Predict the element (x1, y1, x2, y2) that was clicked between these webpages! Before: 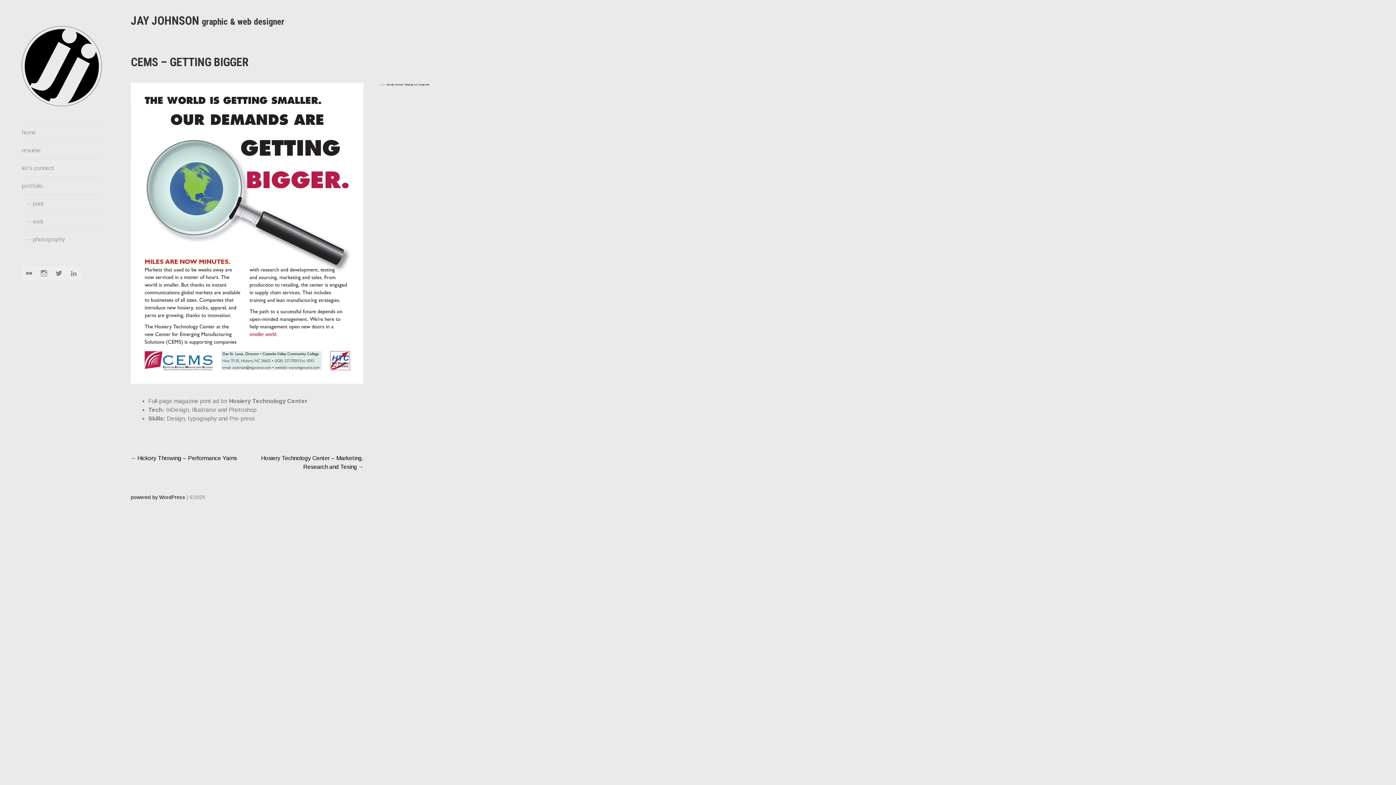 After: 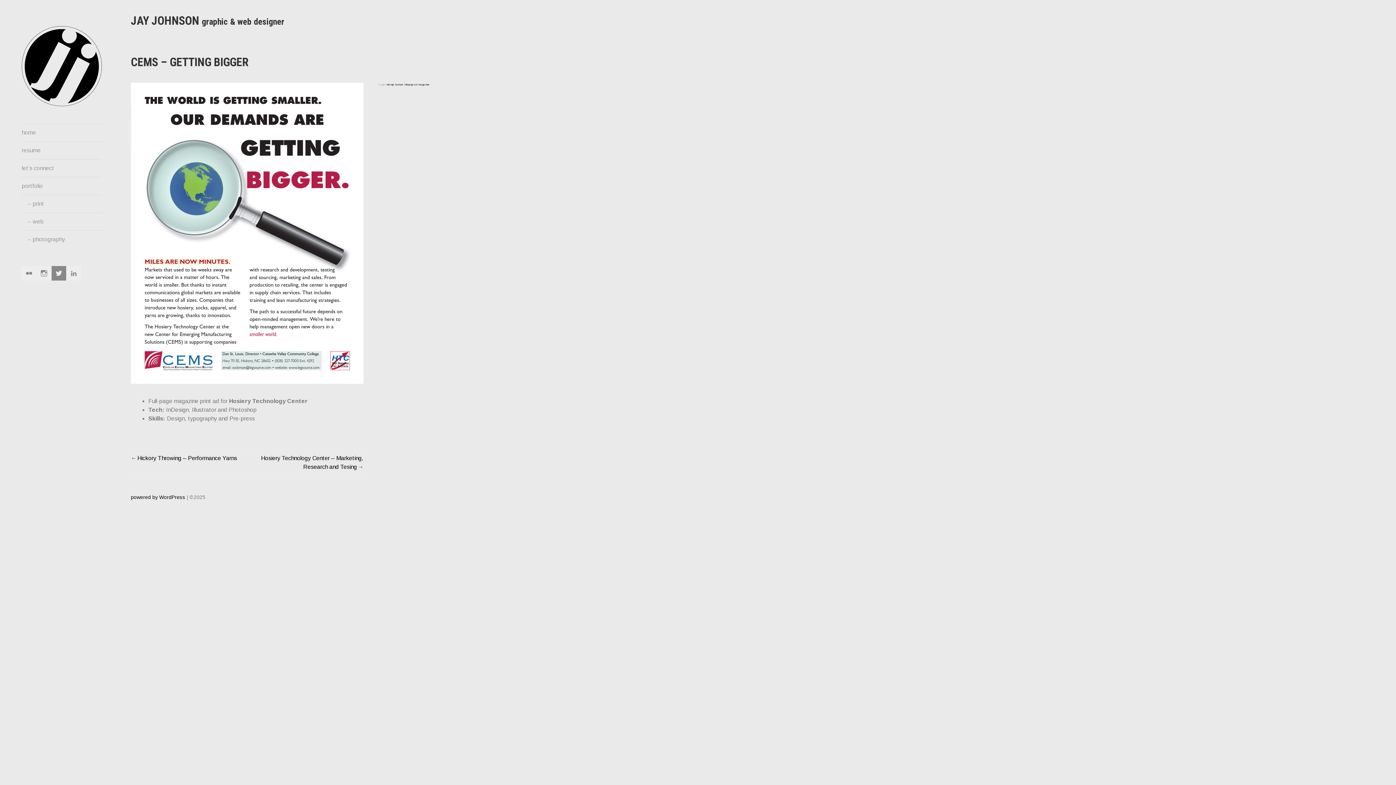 Action: bbox: (51, 266, 66, 280) label: twitter